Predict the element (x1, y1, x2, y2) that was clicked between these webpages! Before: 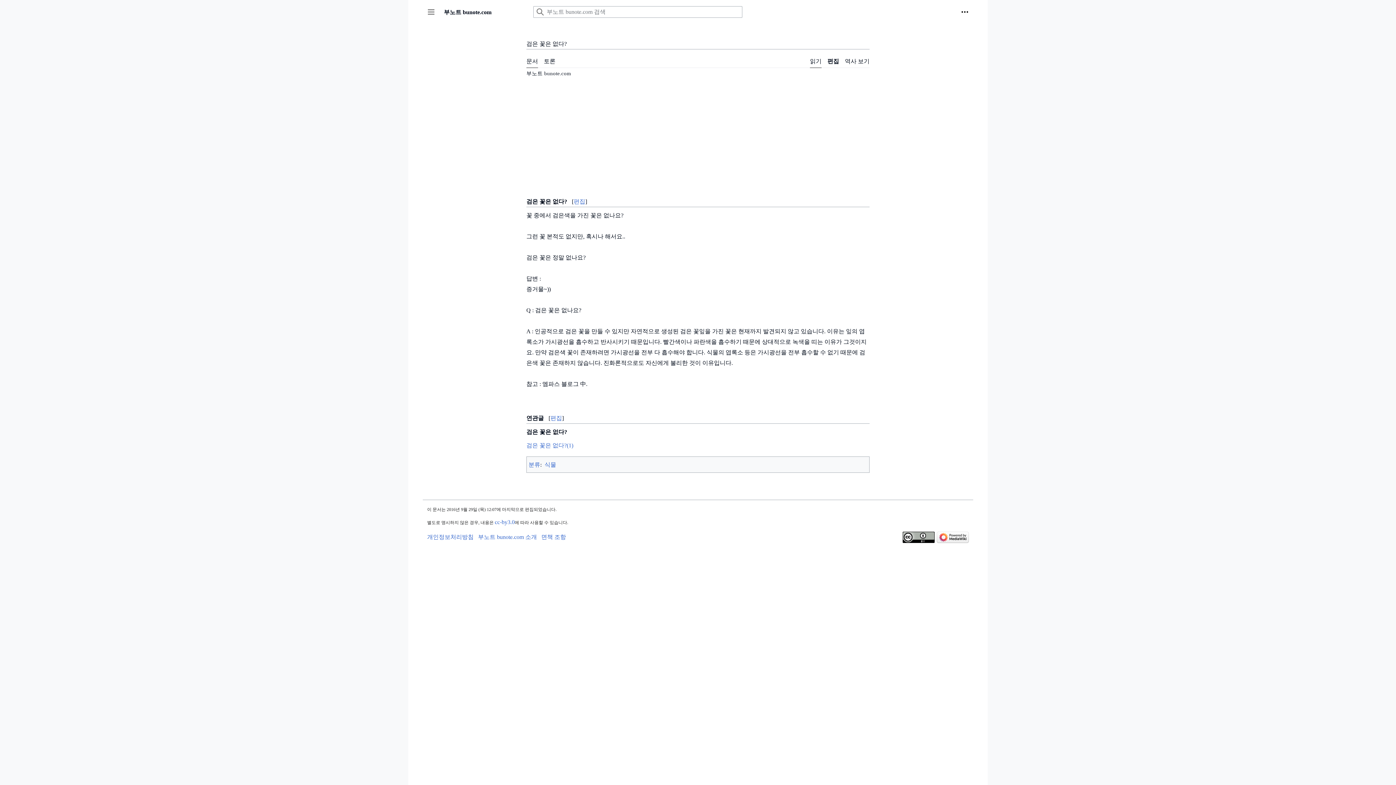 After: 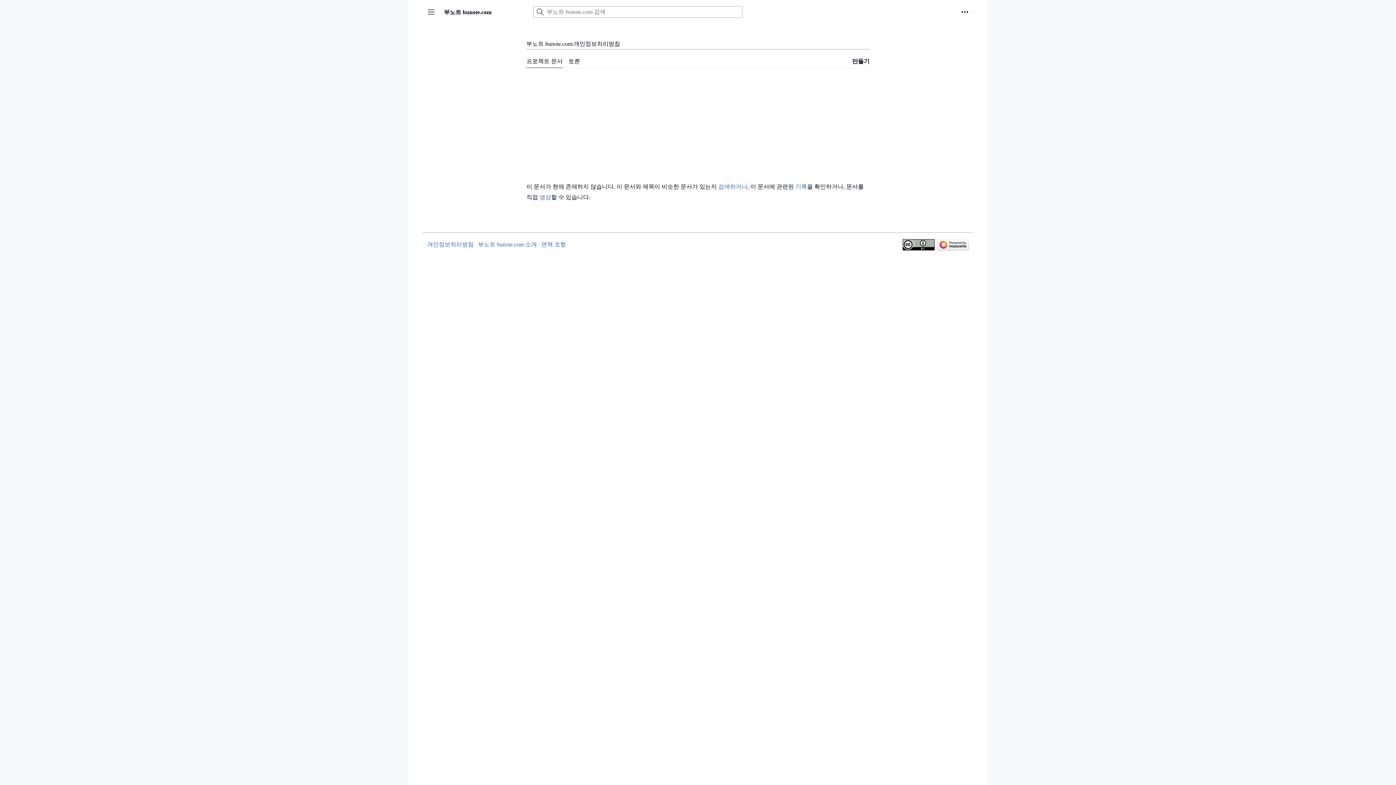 Action: bbox: (427, 534, 473, 540) label: 개인정보처리방침